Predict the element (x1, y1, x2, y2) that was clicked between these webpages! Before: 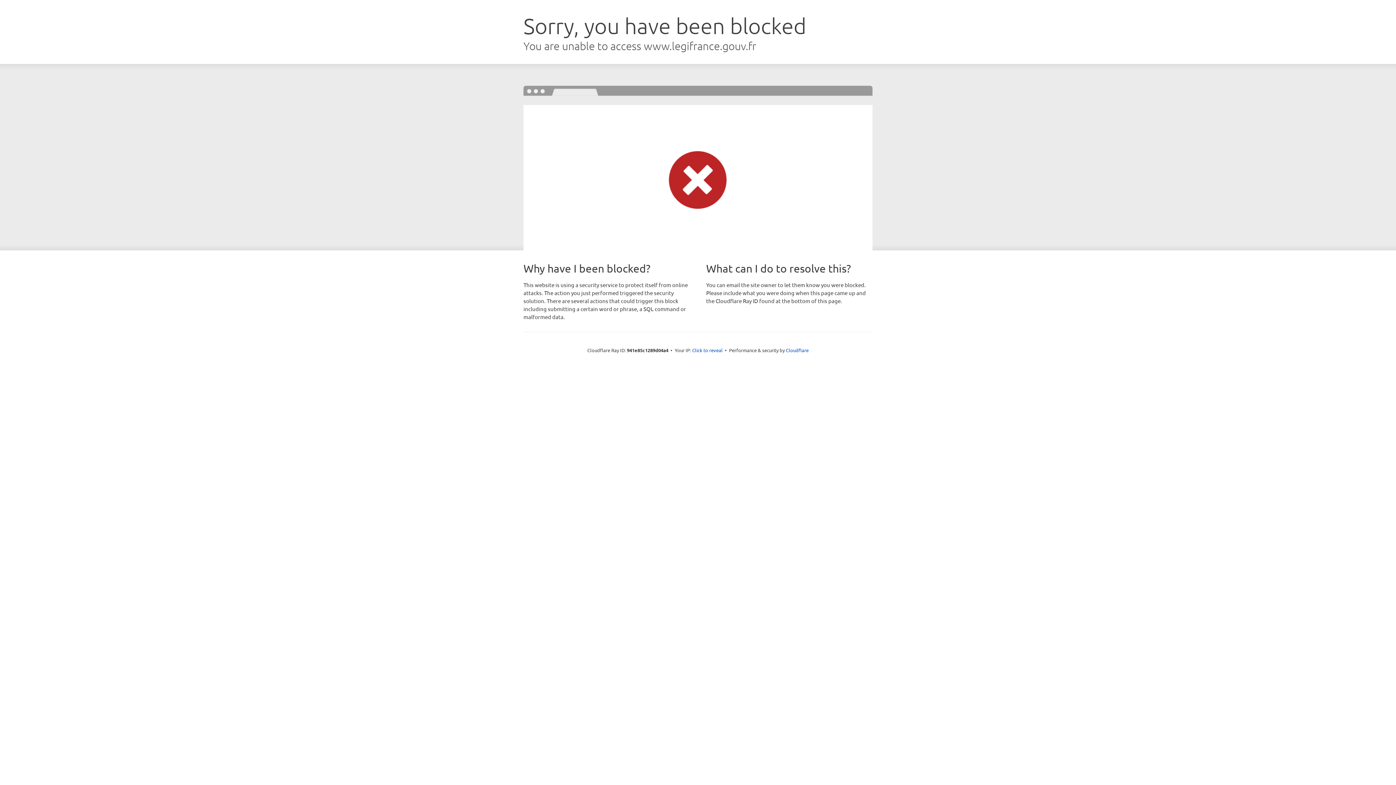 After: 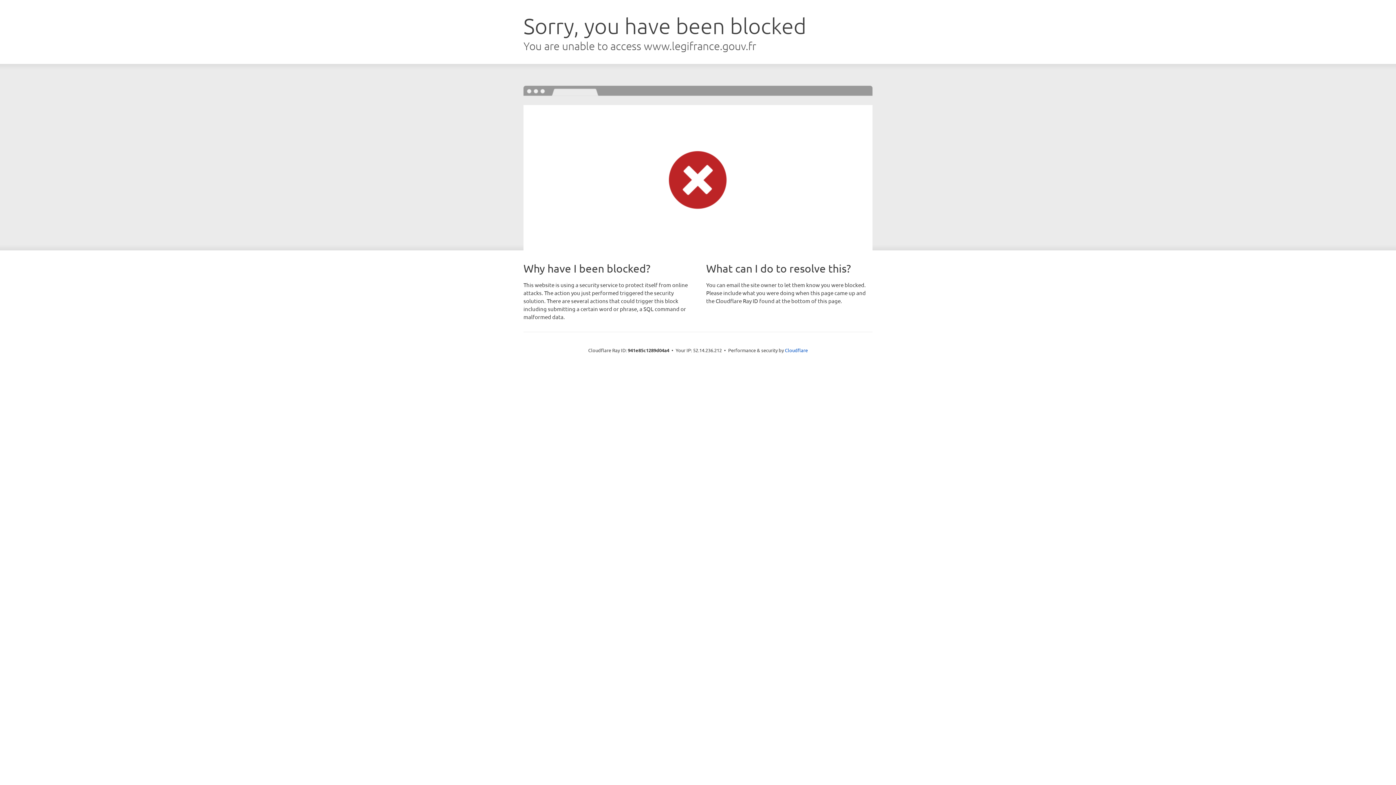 Action: bbox: (692, 346, 722, 353) label: Click to reveal